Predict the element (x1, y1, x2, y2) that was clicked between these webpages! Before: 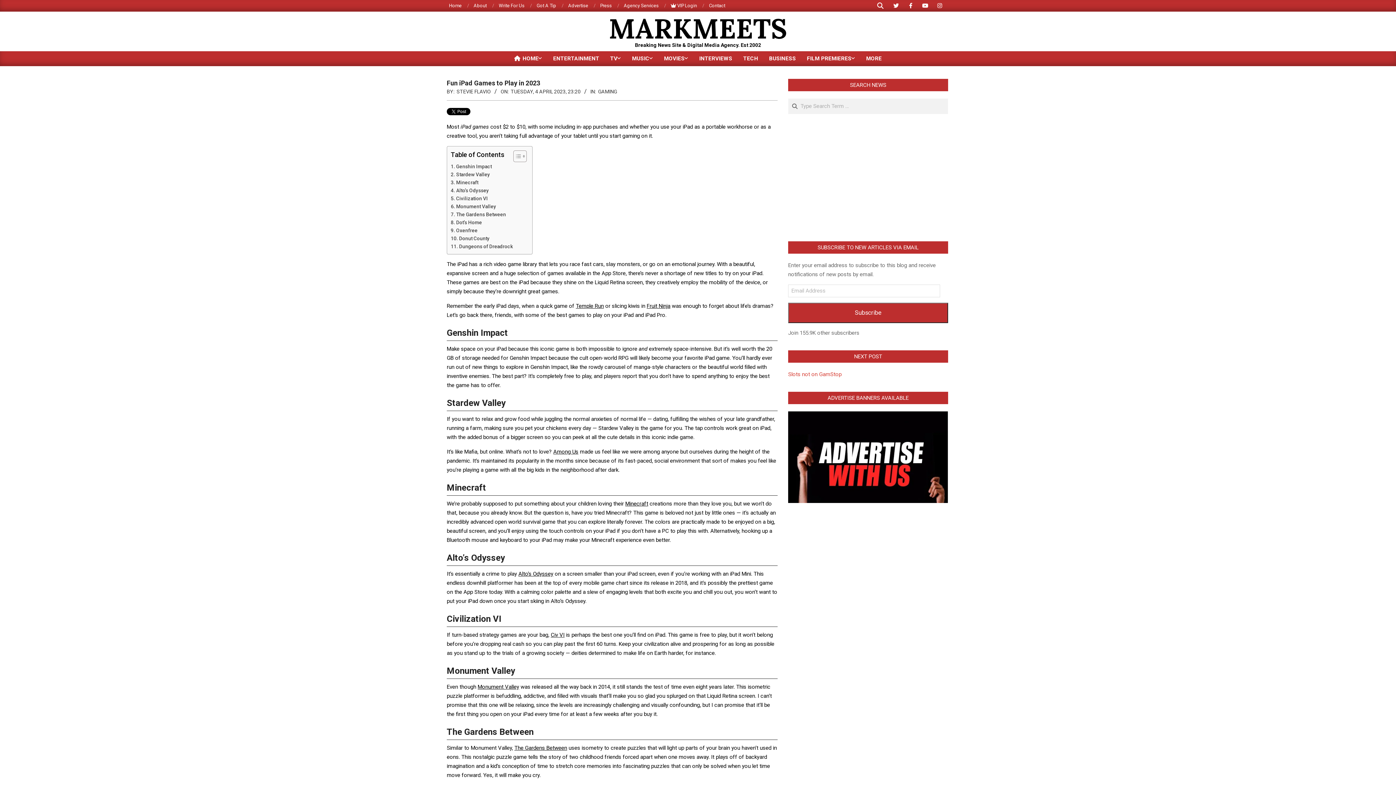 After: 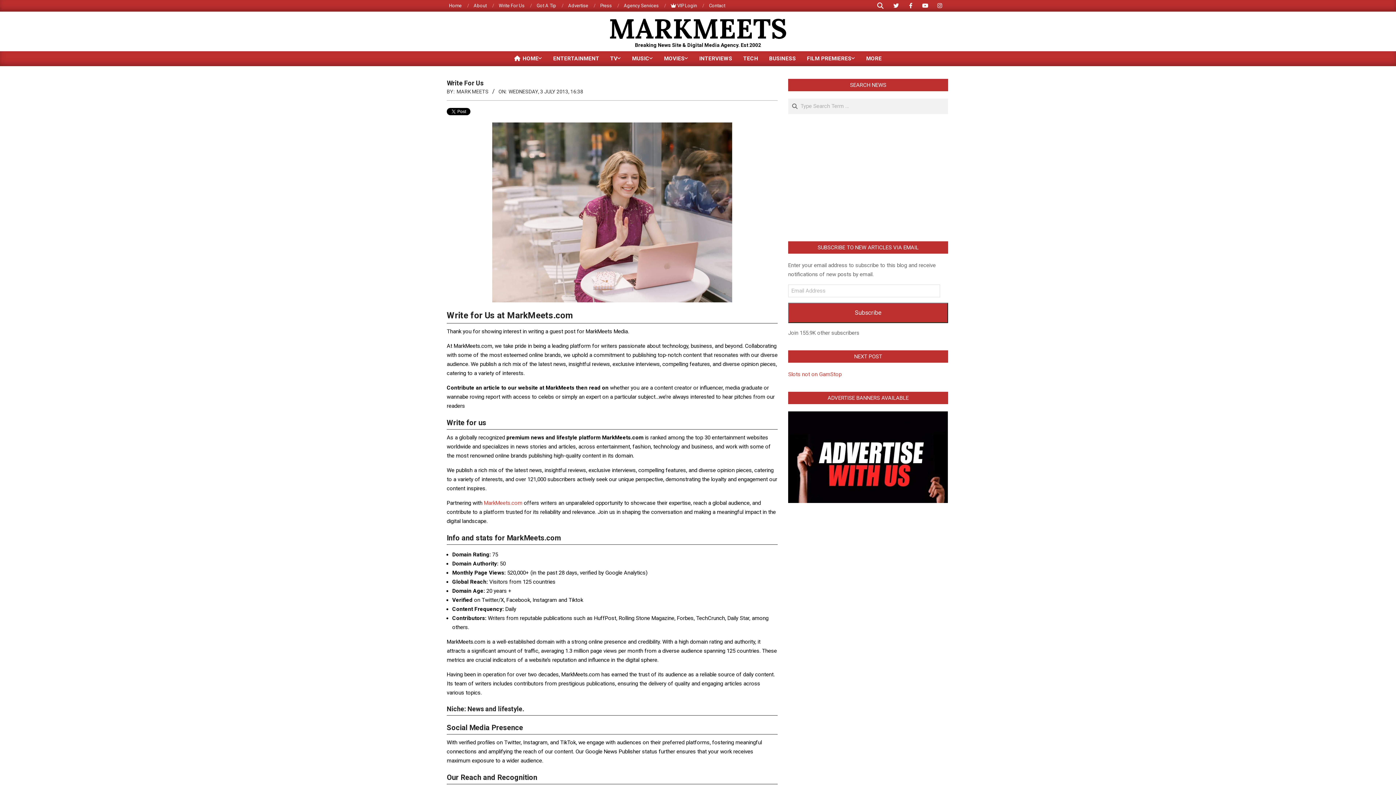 Action: bbox: (498, 2, 524, 8) label: Write For Us